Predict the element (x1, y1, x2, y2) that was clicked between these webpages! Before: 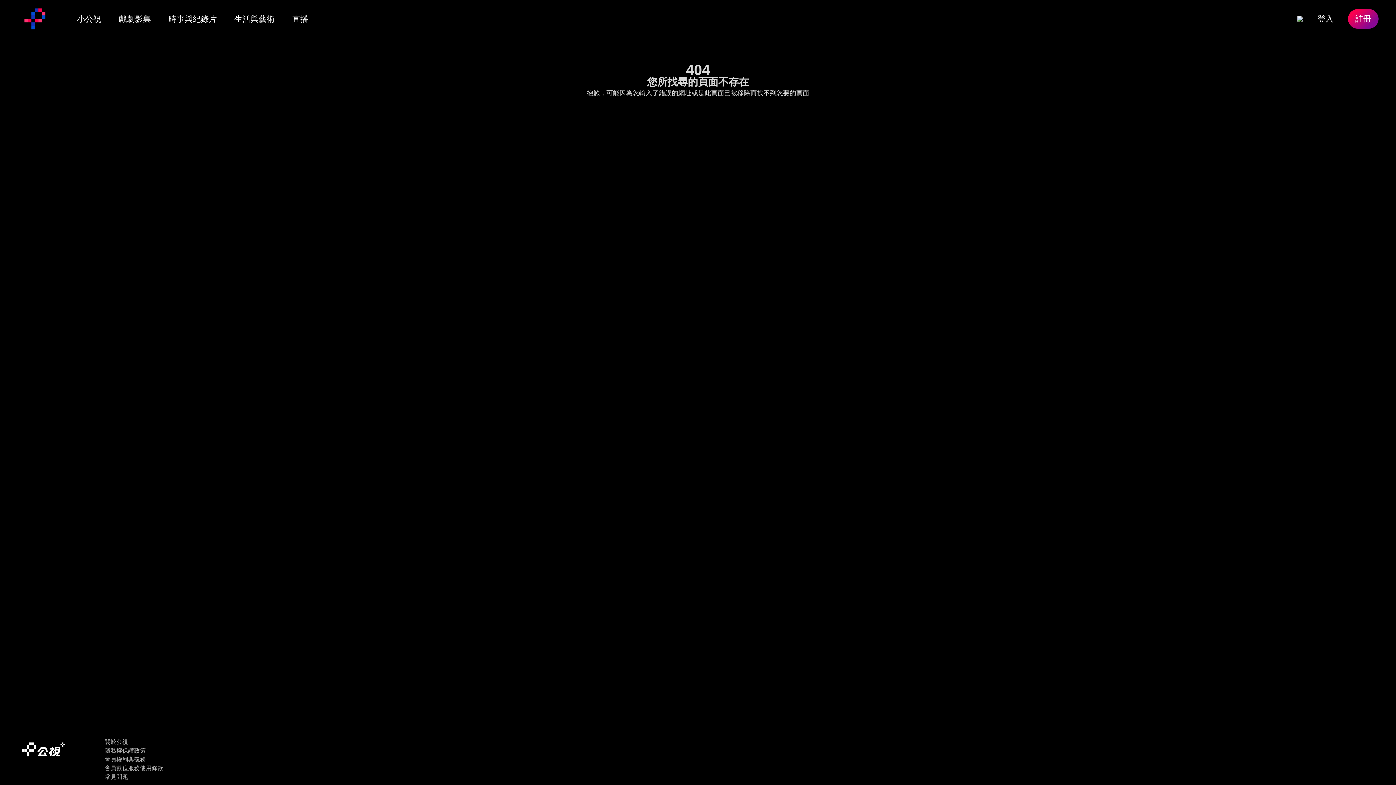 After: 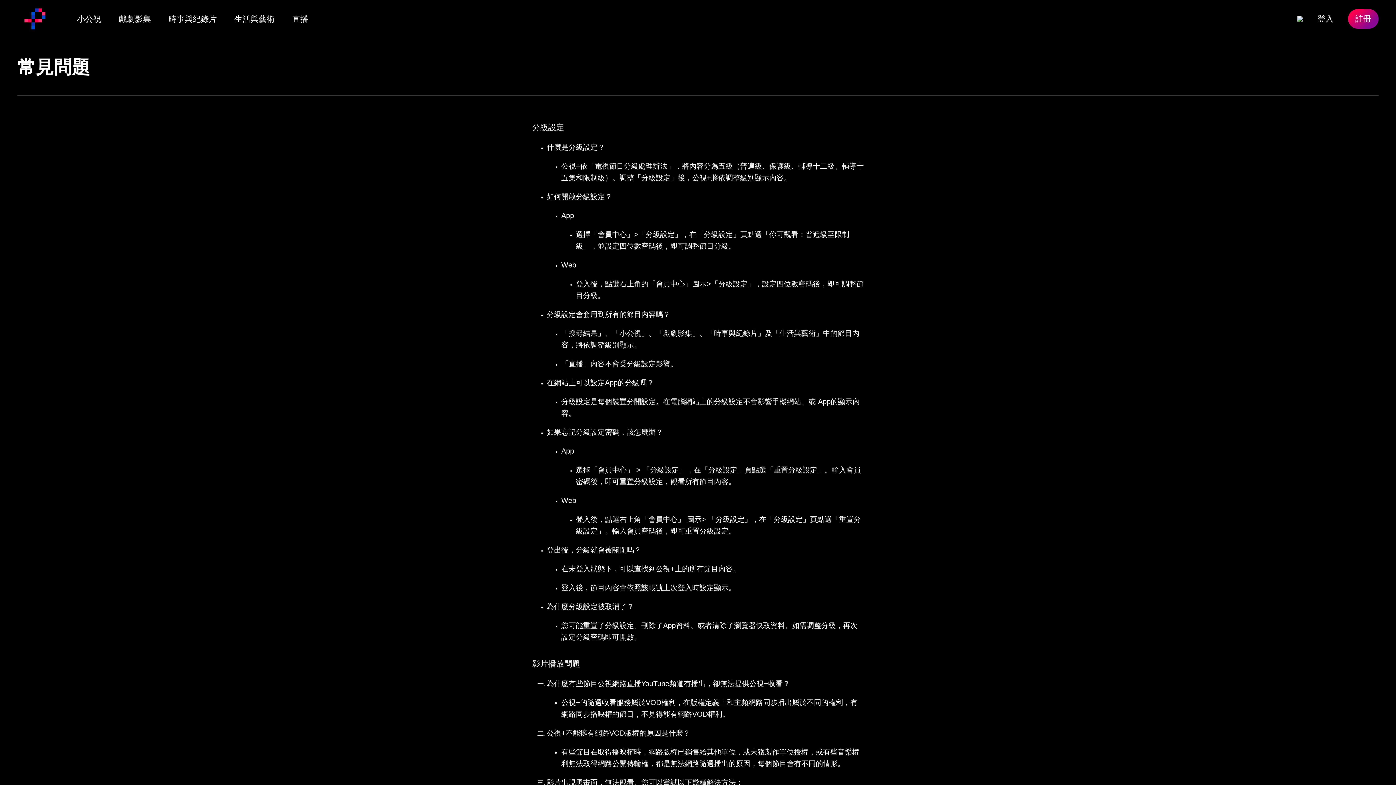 Action: label: 常見問題 bbox: (104, 773, 128, 781)